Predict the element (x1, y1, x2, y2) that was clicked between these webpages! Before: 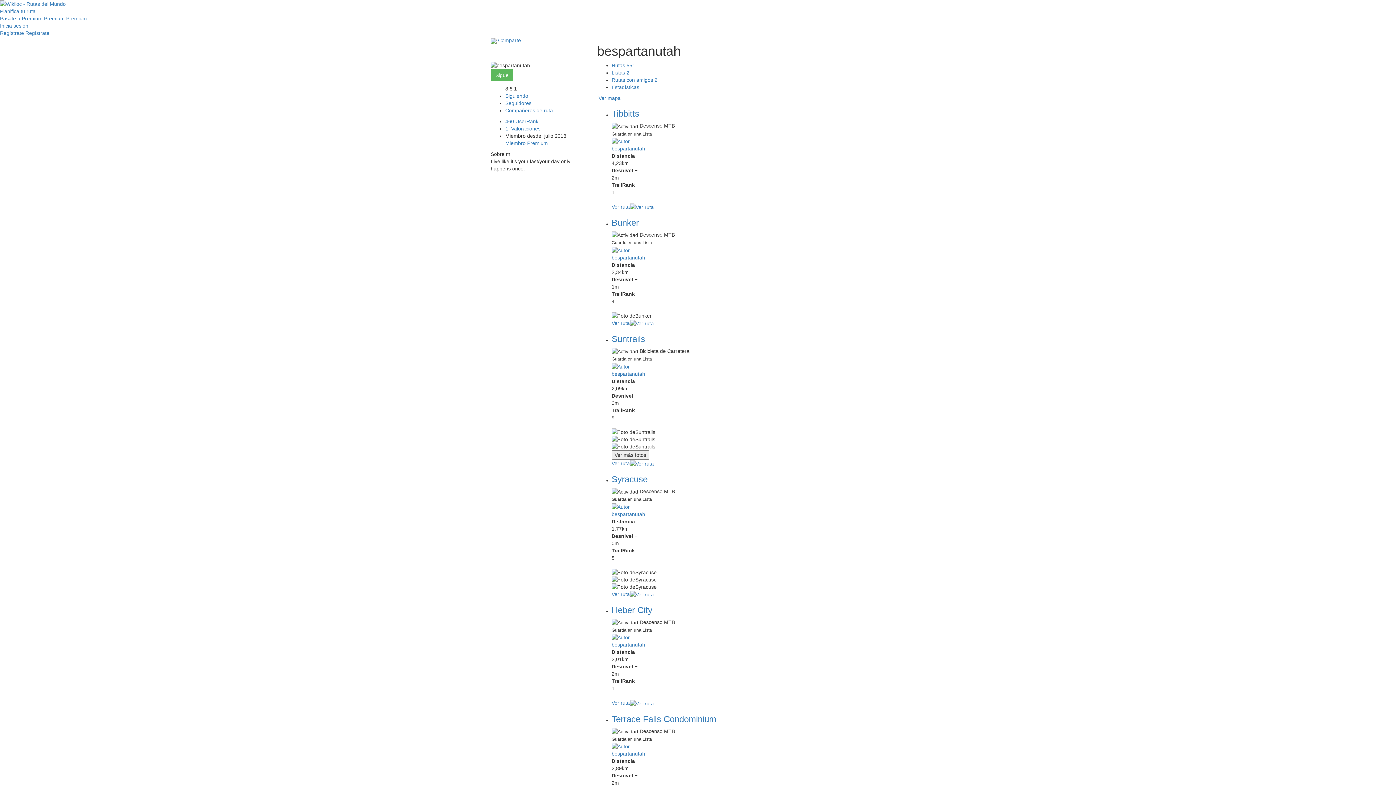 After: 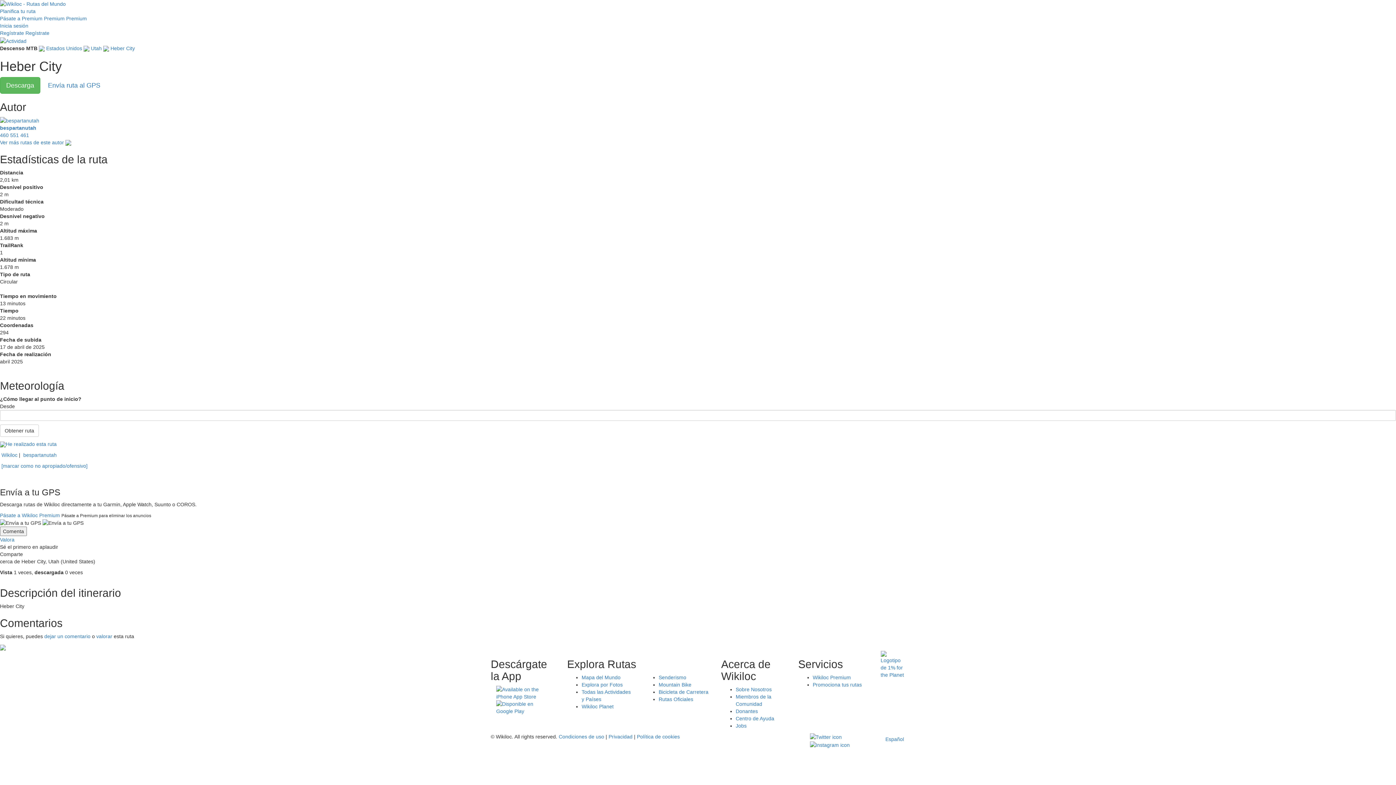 Action: bbox: (611, 605, 652, 615) label: Heber City